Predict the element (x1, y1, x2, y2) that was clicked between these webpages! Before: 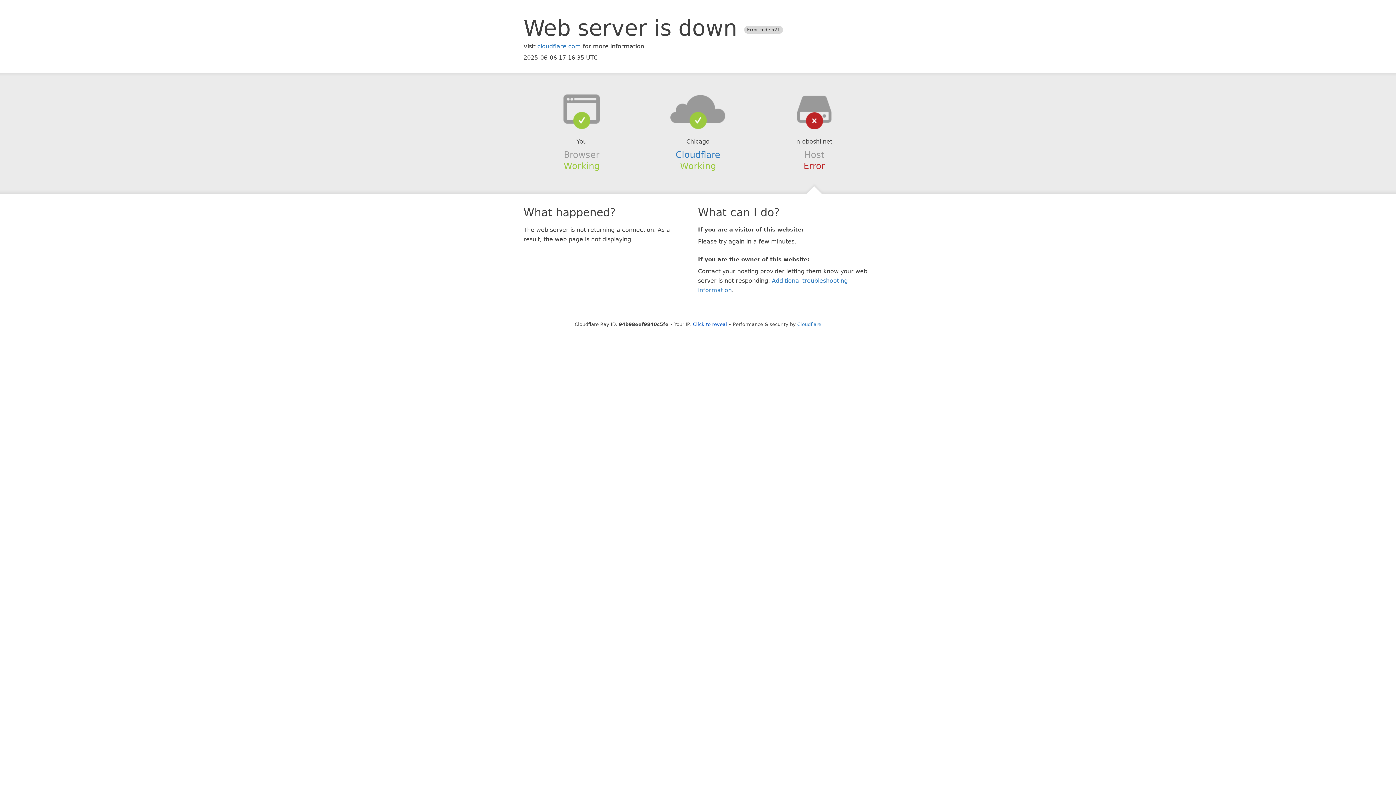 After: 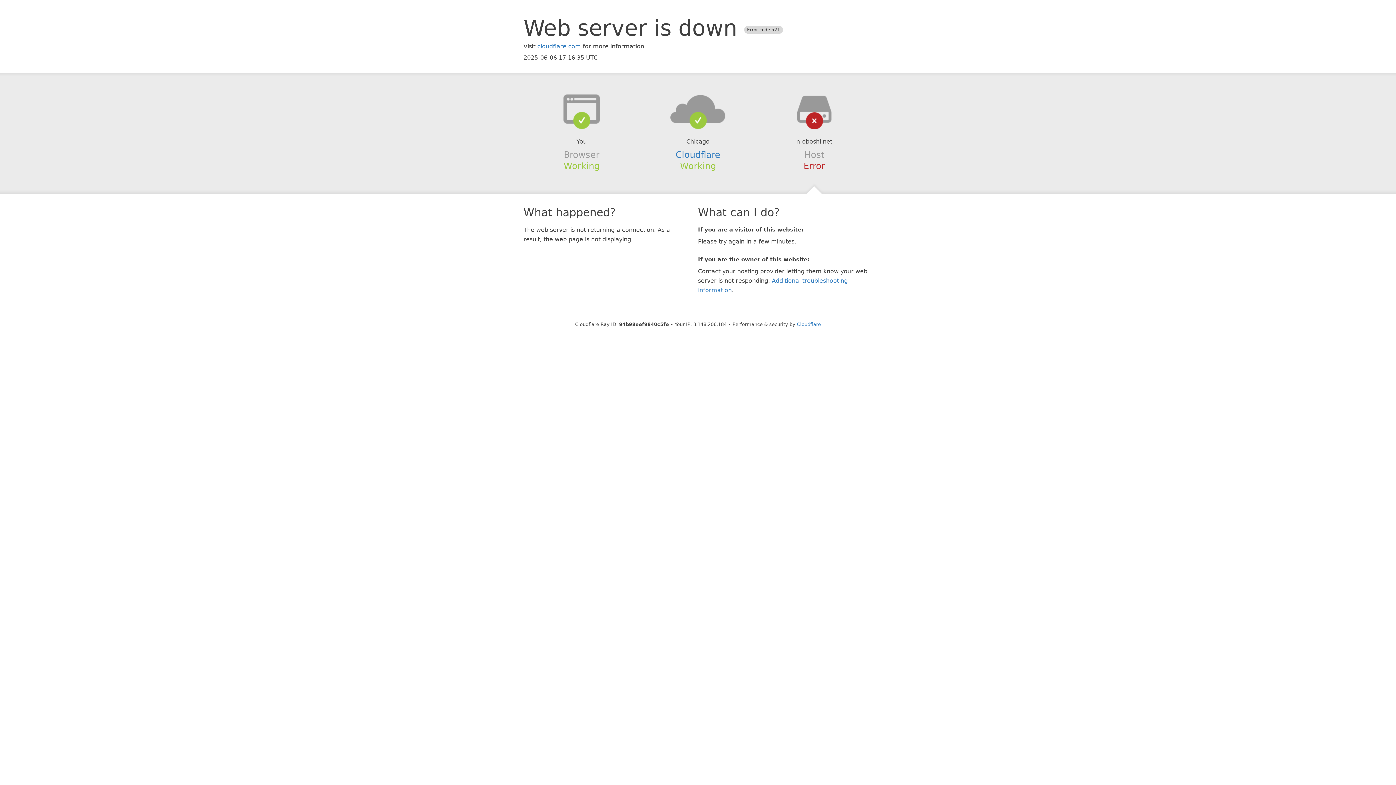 Action: label: Click to reveal bbox: (693, 321, 727, 327)